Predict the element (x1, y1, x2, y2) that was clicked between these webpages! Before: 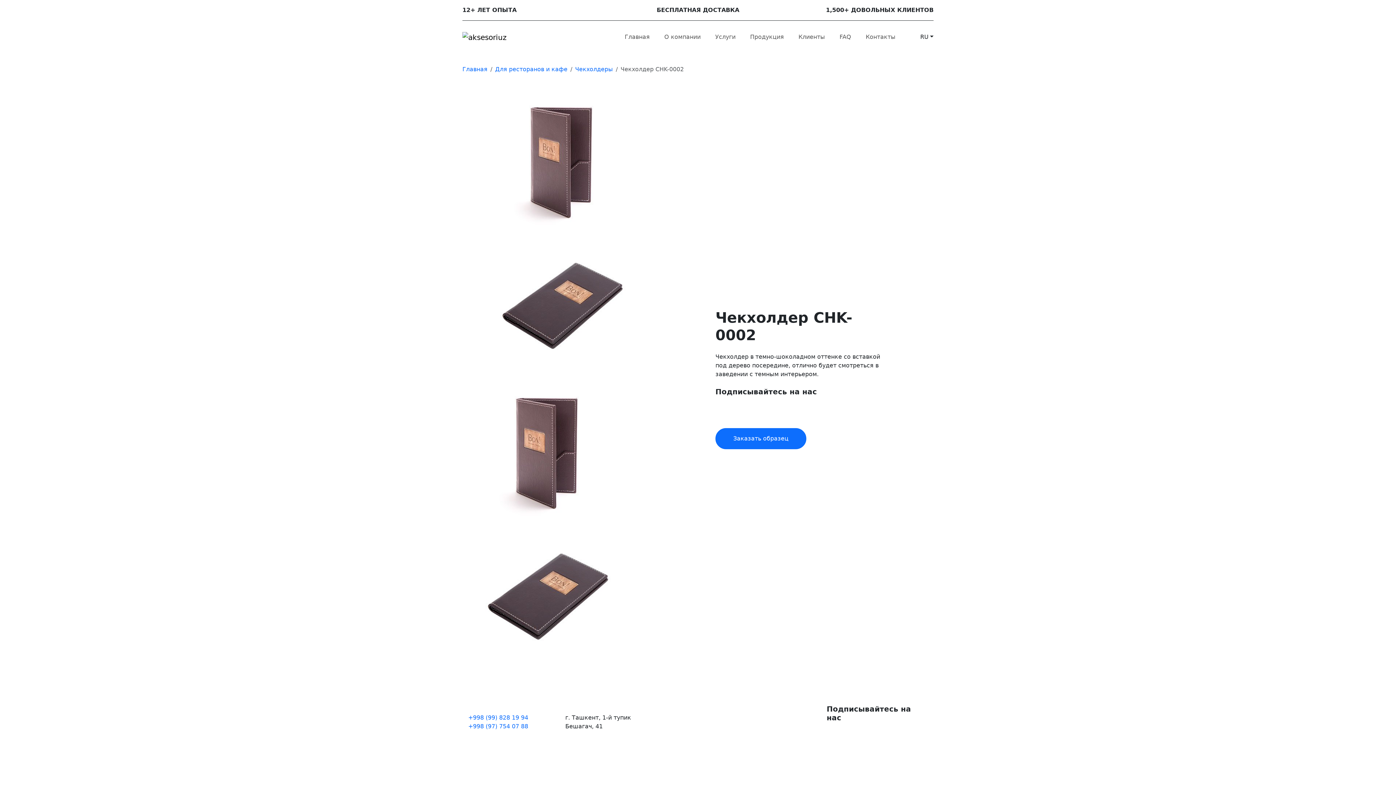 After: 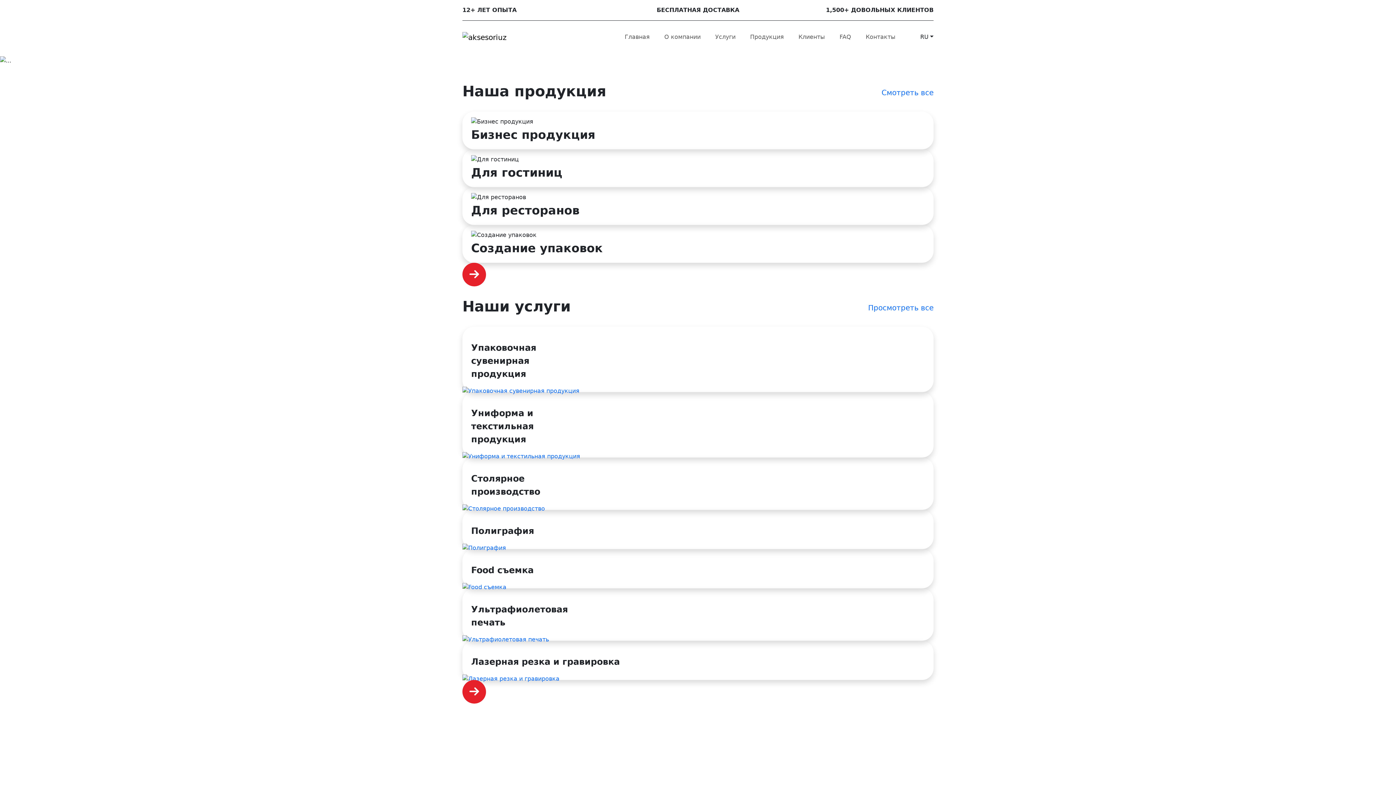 Action: bbox: (462, 65, 487, 72) label: Главная